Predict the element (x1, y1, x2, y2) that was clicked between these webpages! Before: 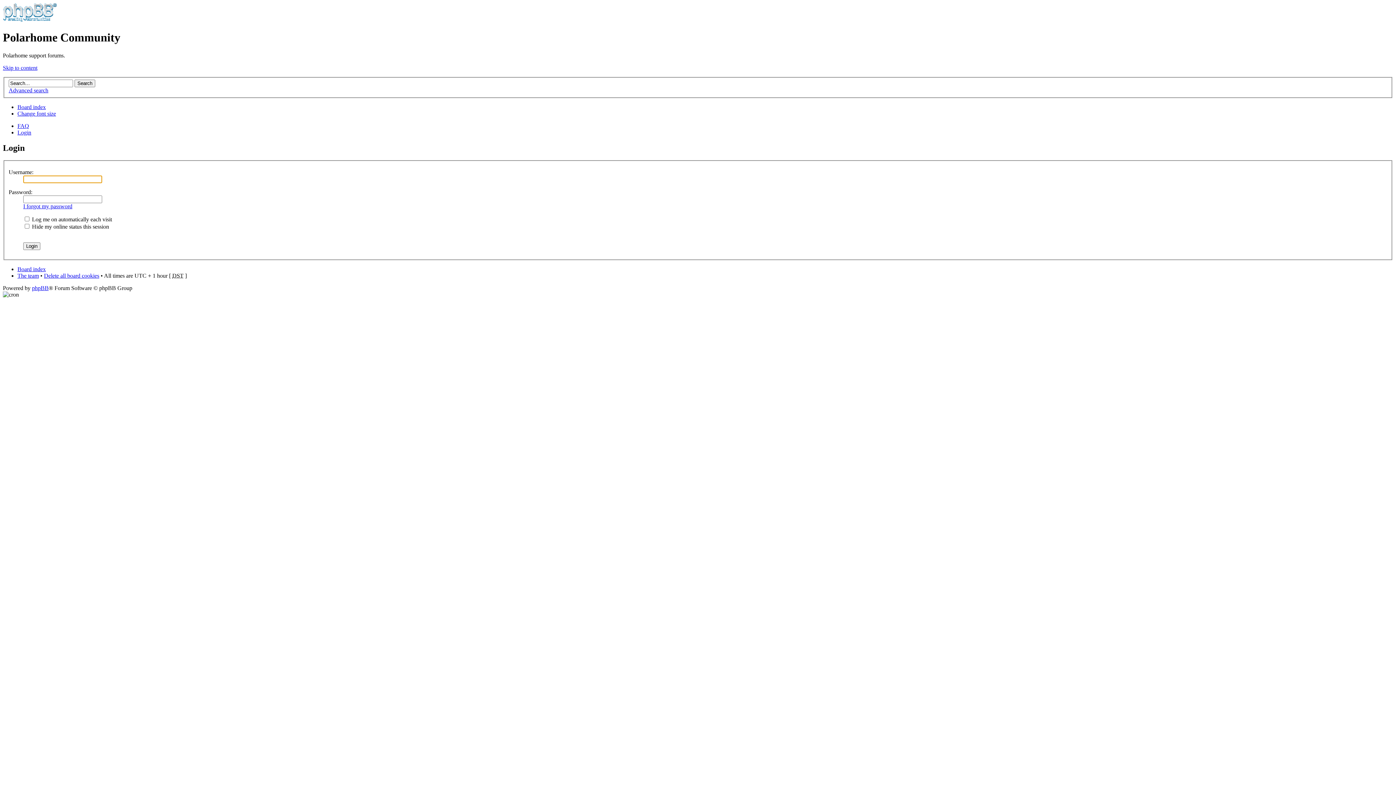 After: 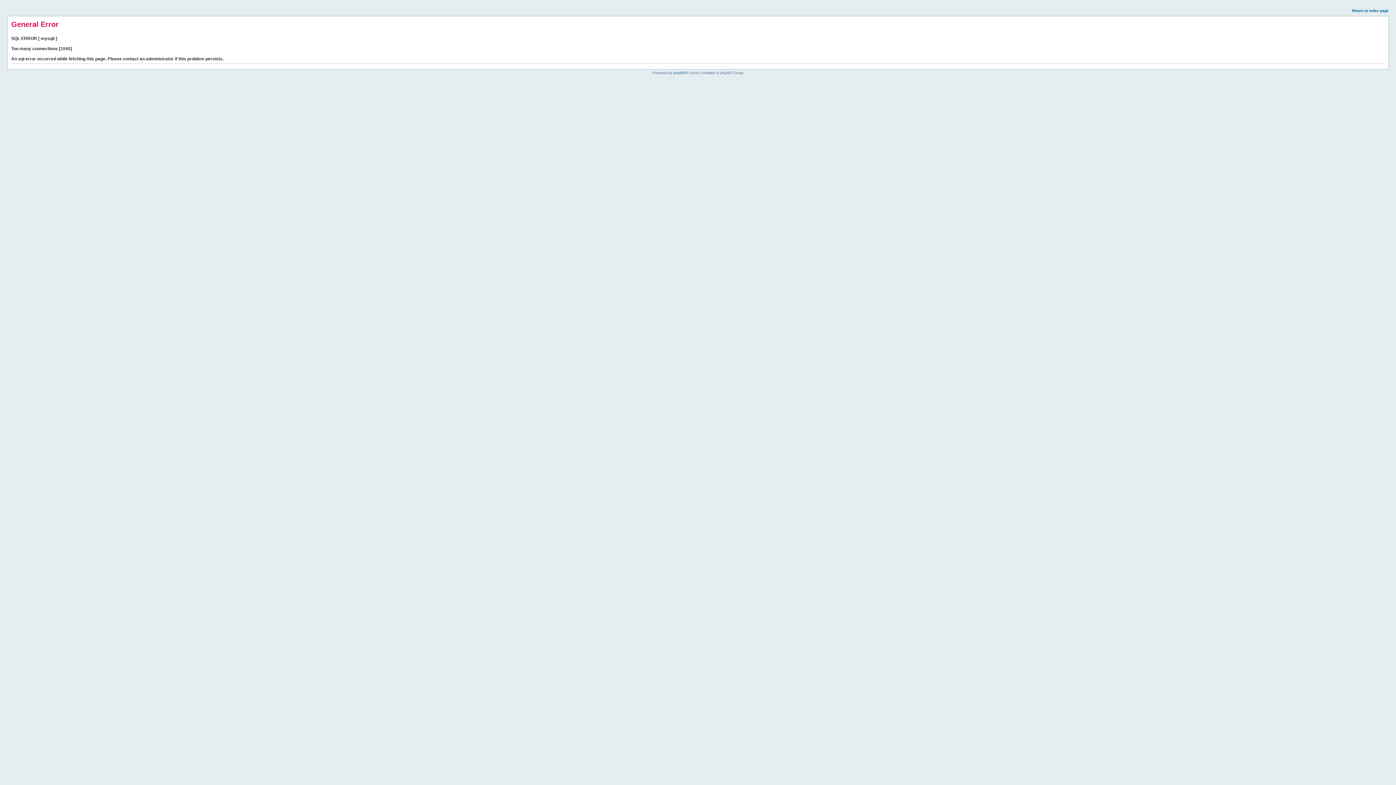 Action: bbox: (17, 272, 38, 278) label: The team